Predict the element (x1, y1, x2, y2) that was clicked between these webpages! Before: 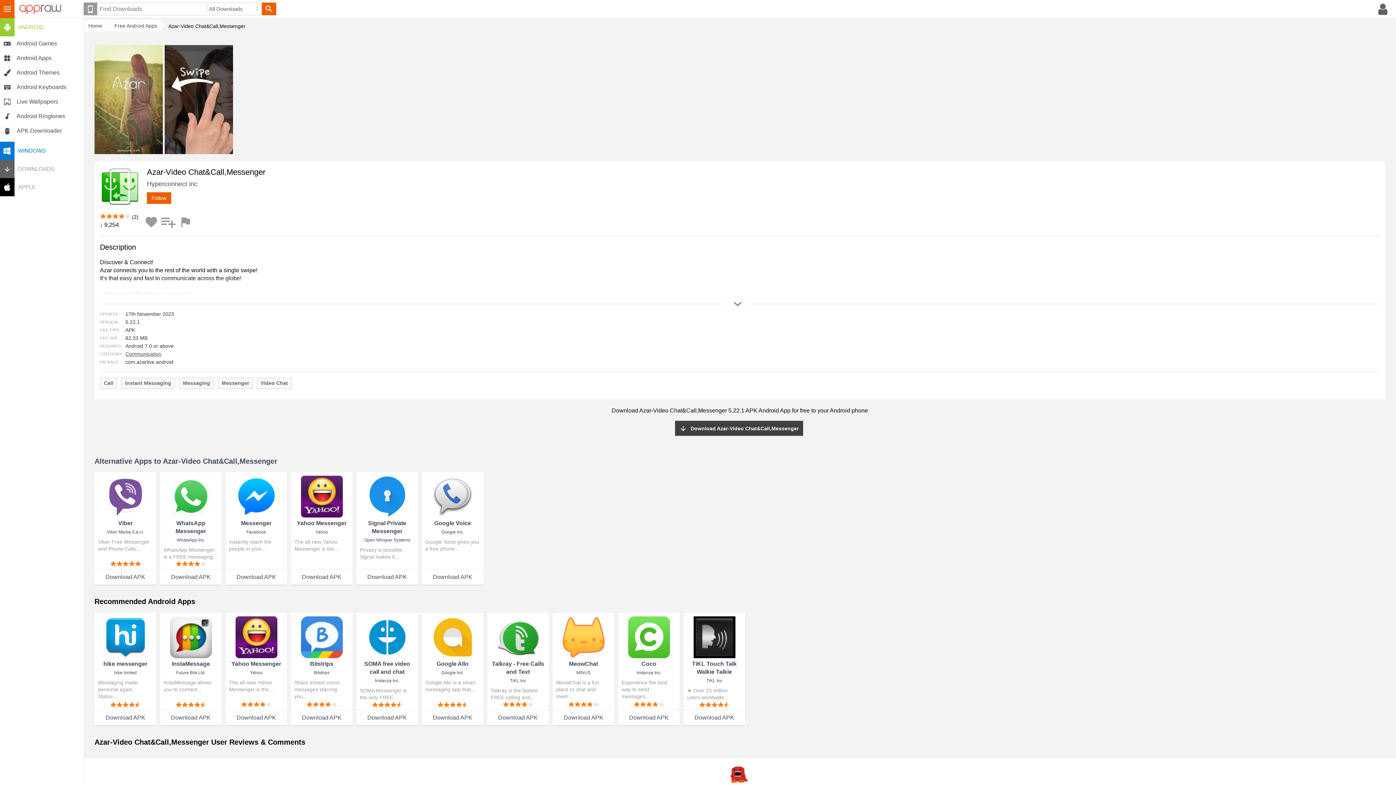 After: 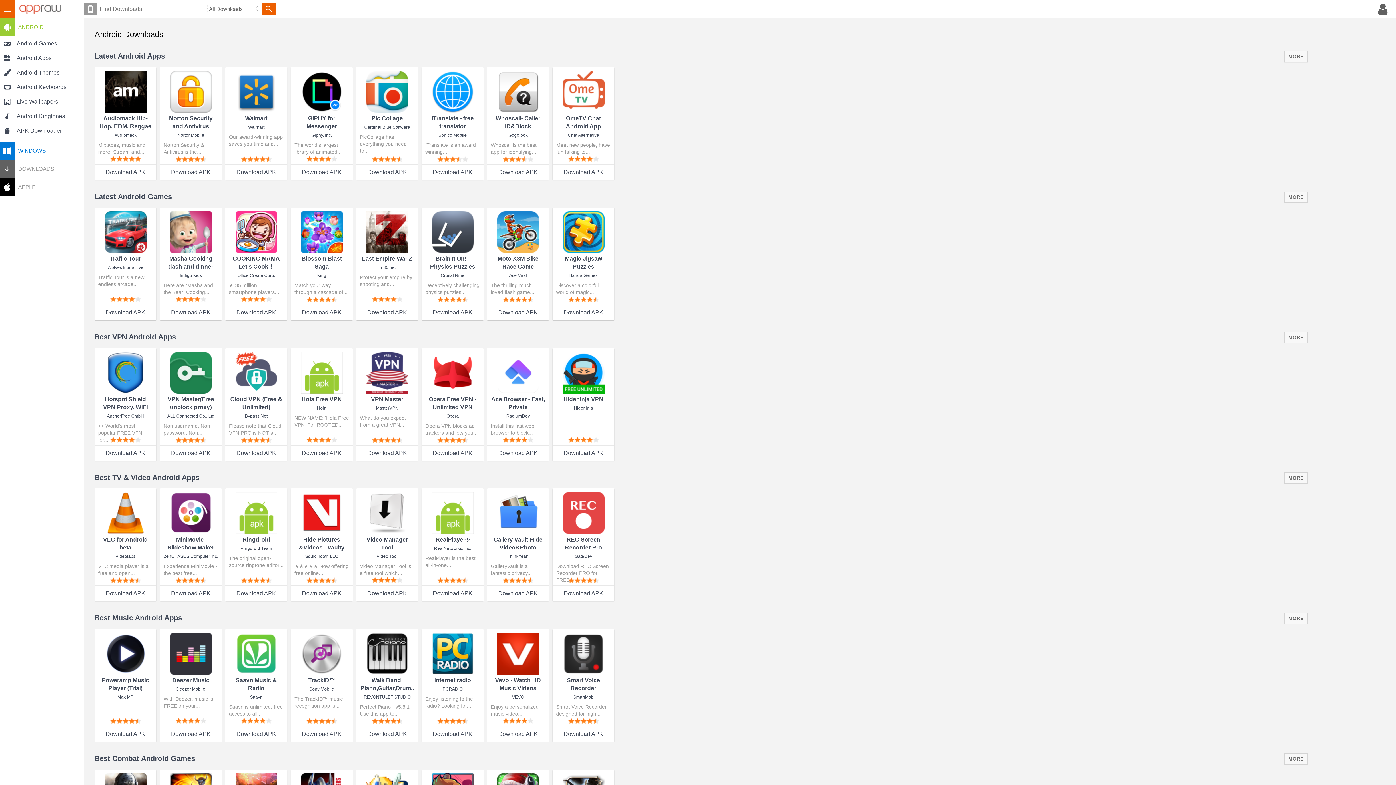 Action: label: ANDROID bbox: (0, 18, 83, 36)